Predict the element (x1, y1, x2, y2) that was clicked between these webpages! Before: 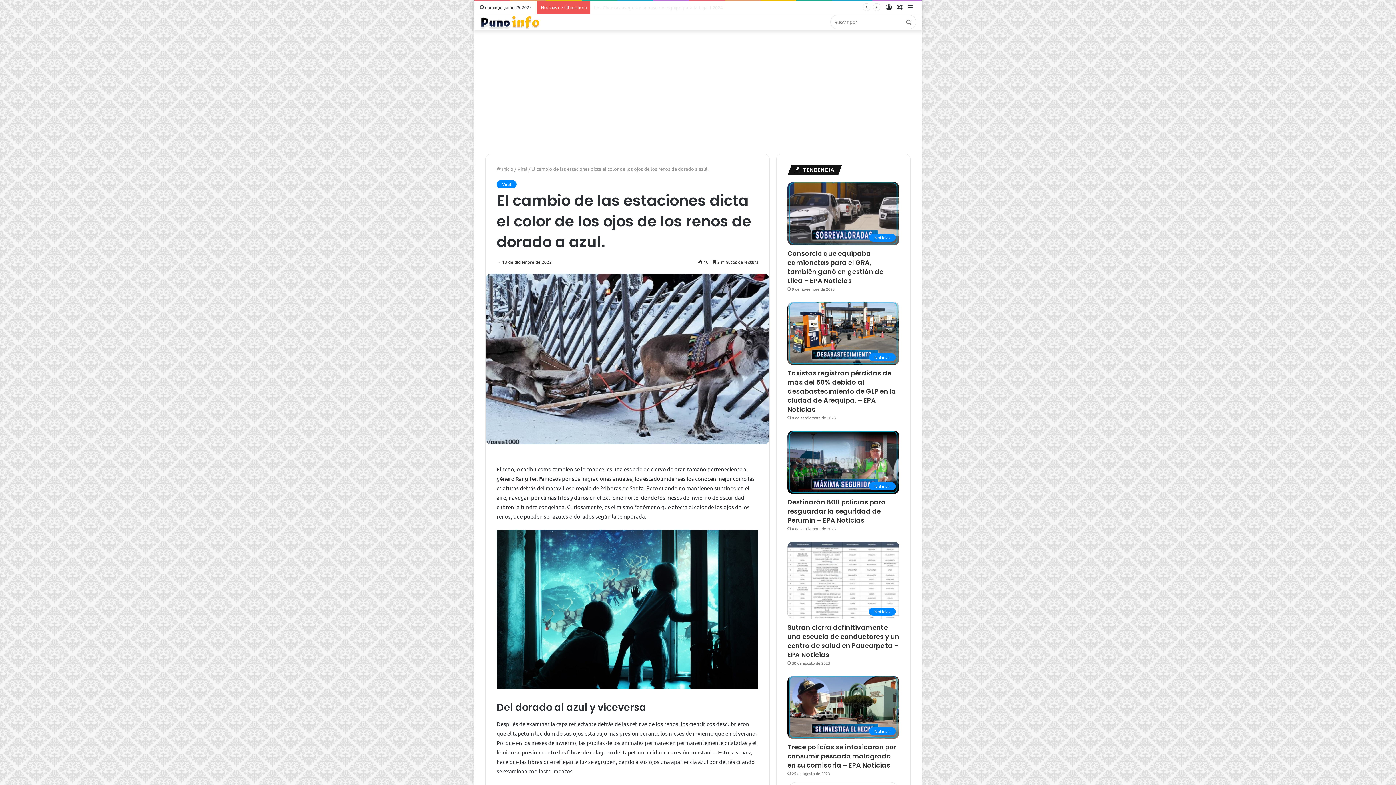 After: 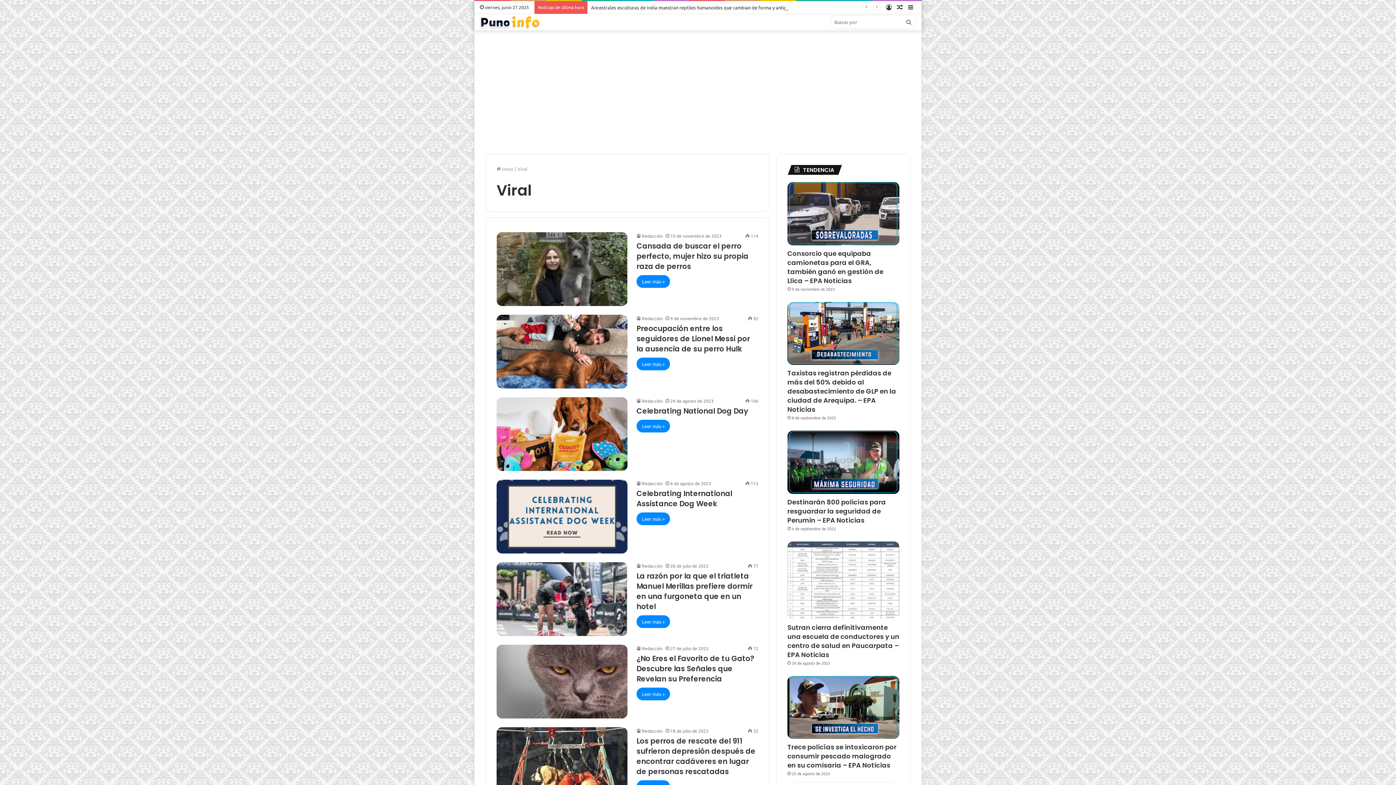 Action: label: Viral bbox: (496, 180, 516, 188)